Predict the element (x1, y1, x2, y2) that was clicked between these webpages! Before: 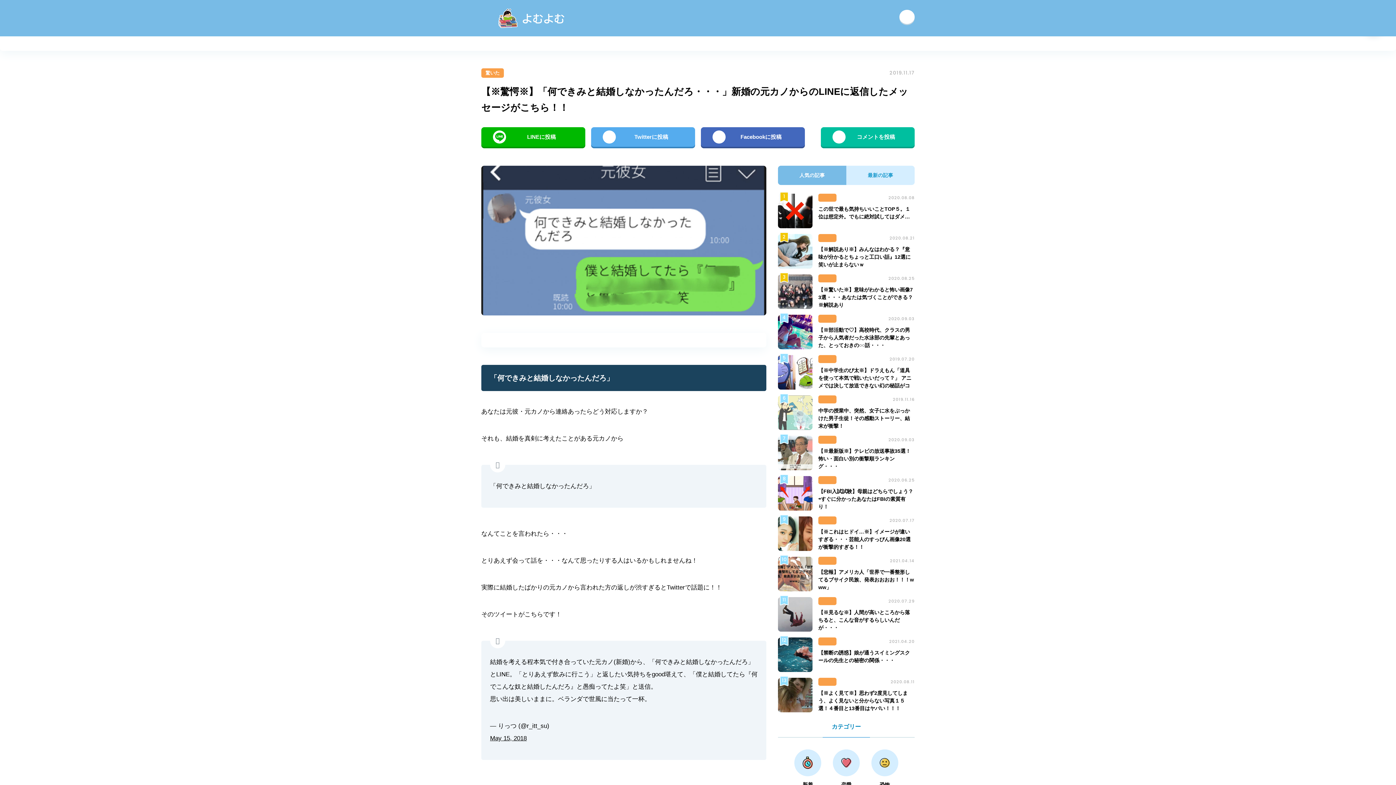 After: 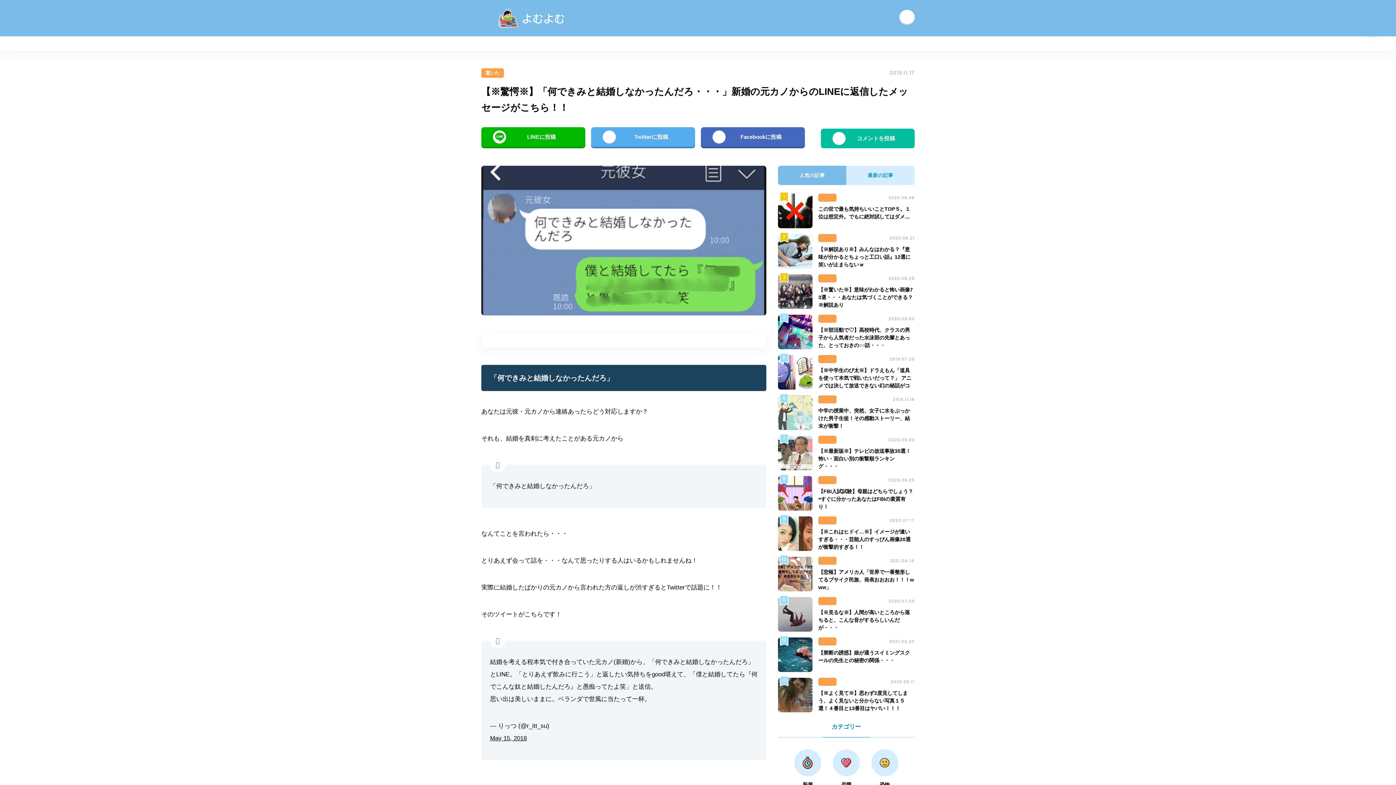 Action: label: コメントを投稿 bbox: (821, 127, 914, 146)